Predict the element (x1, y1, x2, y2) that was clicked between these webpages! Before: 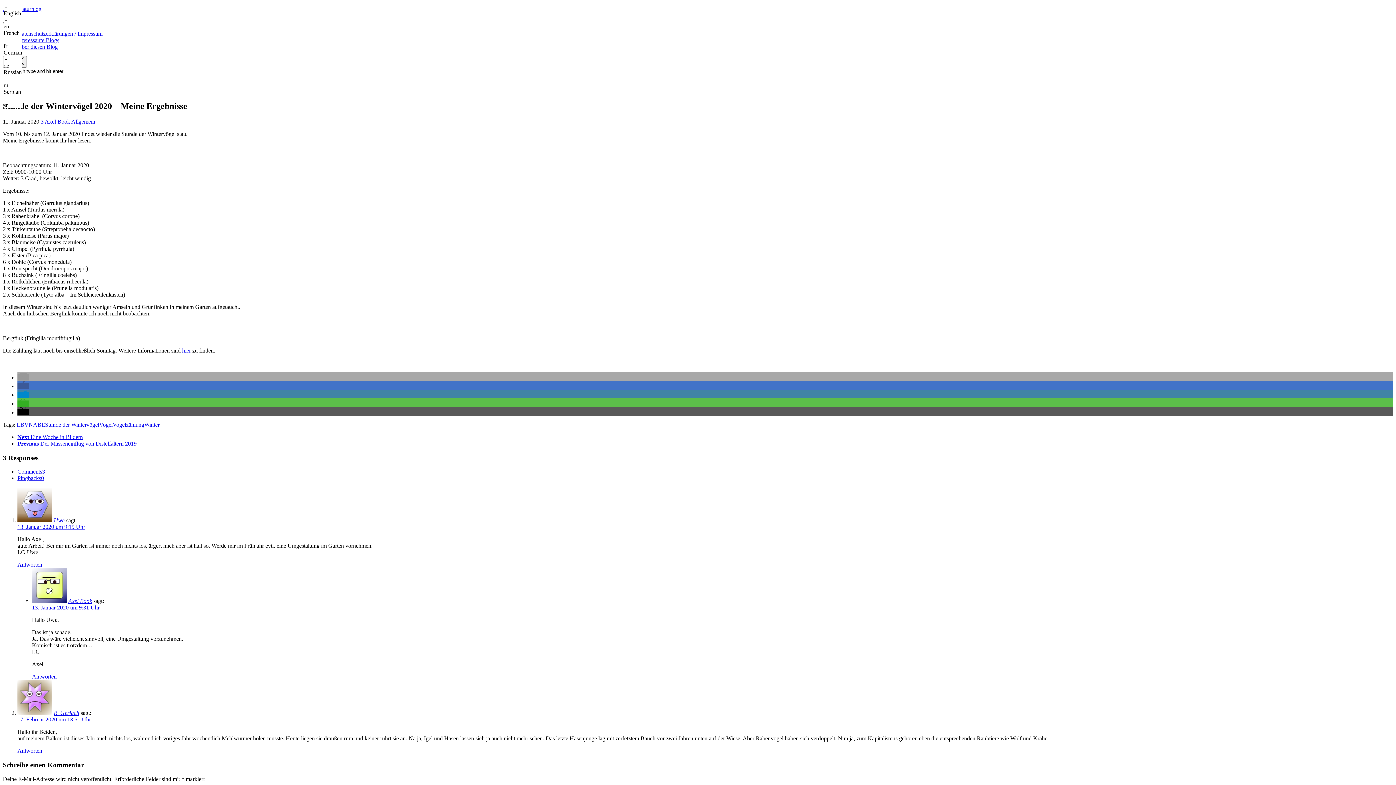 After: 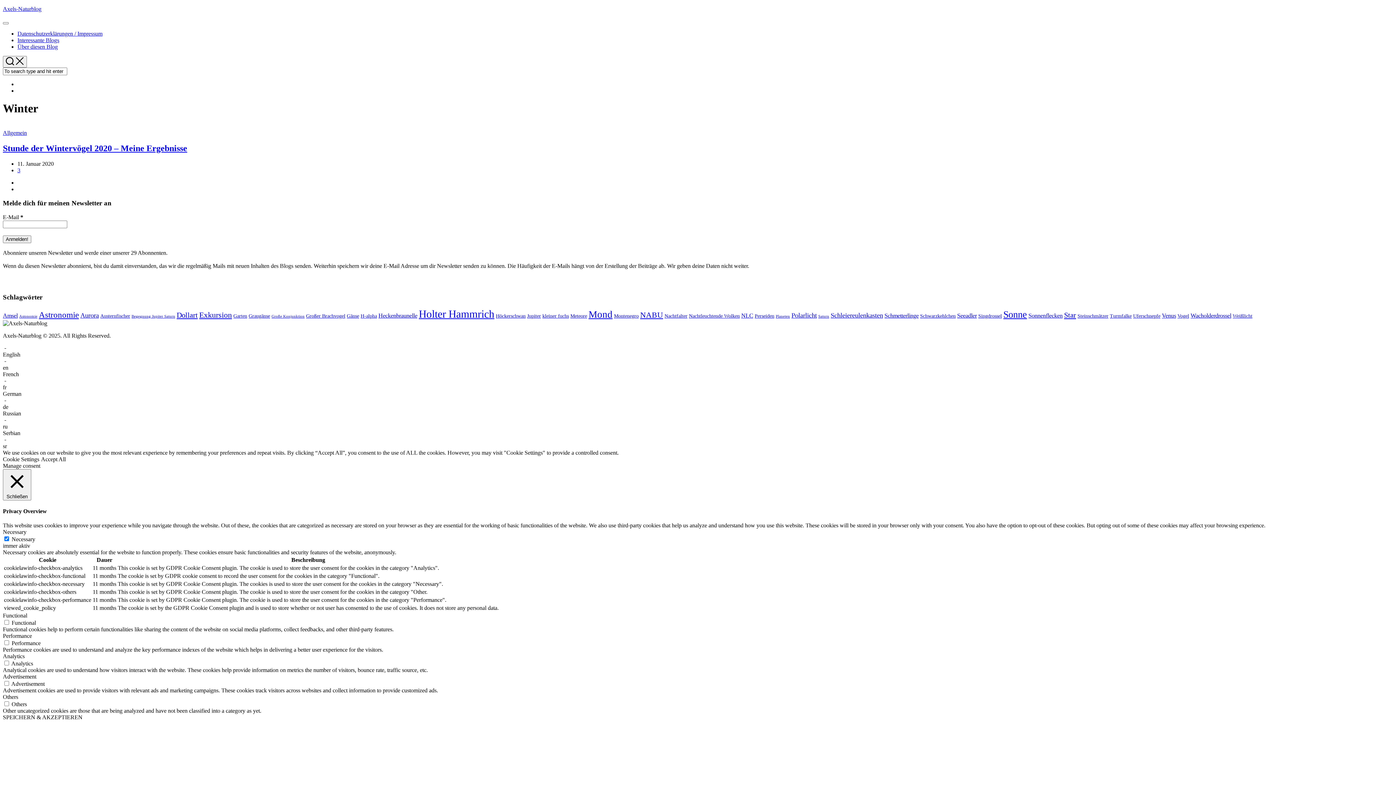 Action: label: Winter bbox: (144, 421, 159, 427)